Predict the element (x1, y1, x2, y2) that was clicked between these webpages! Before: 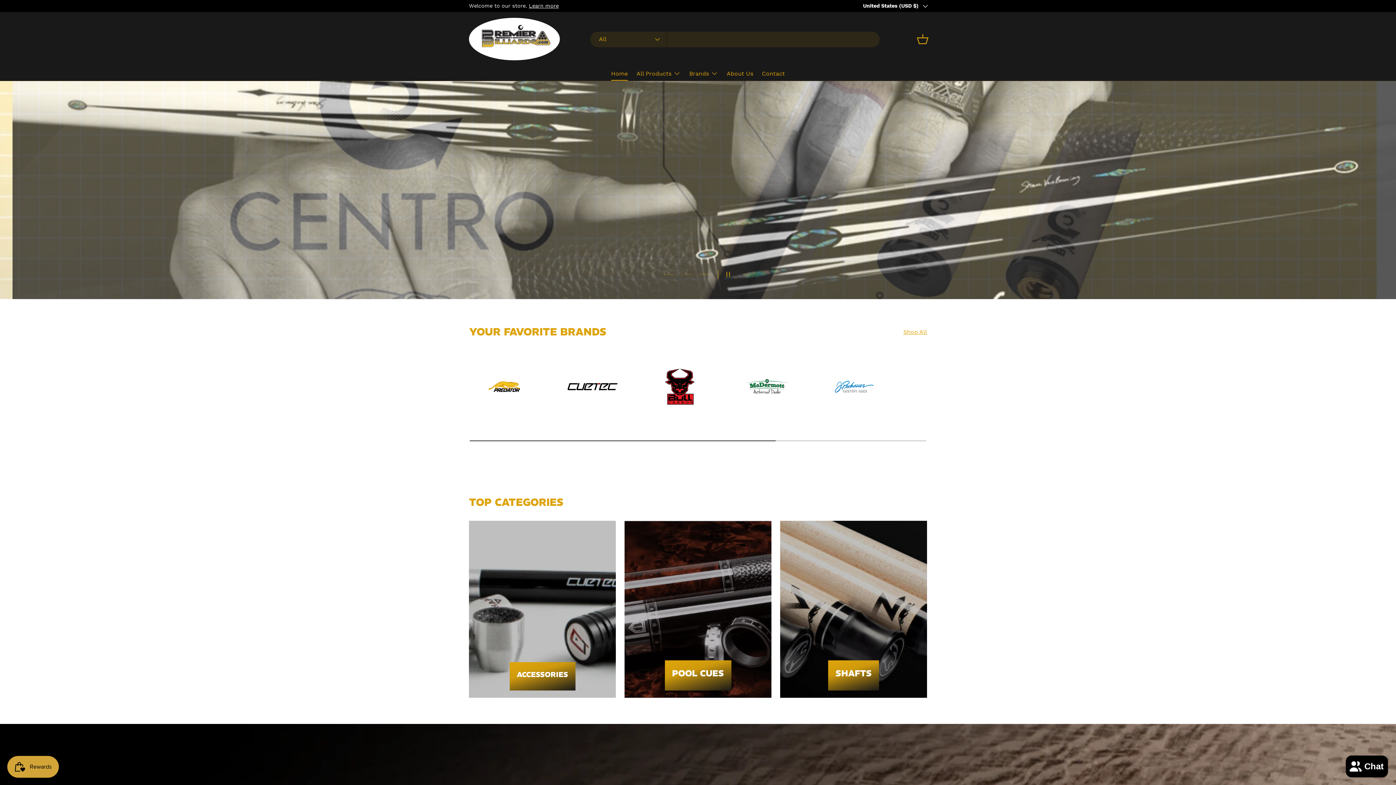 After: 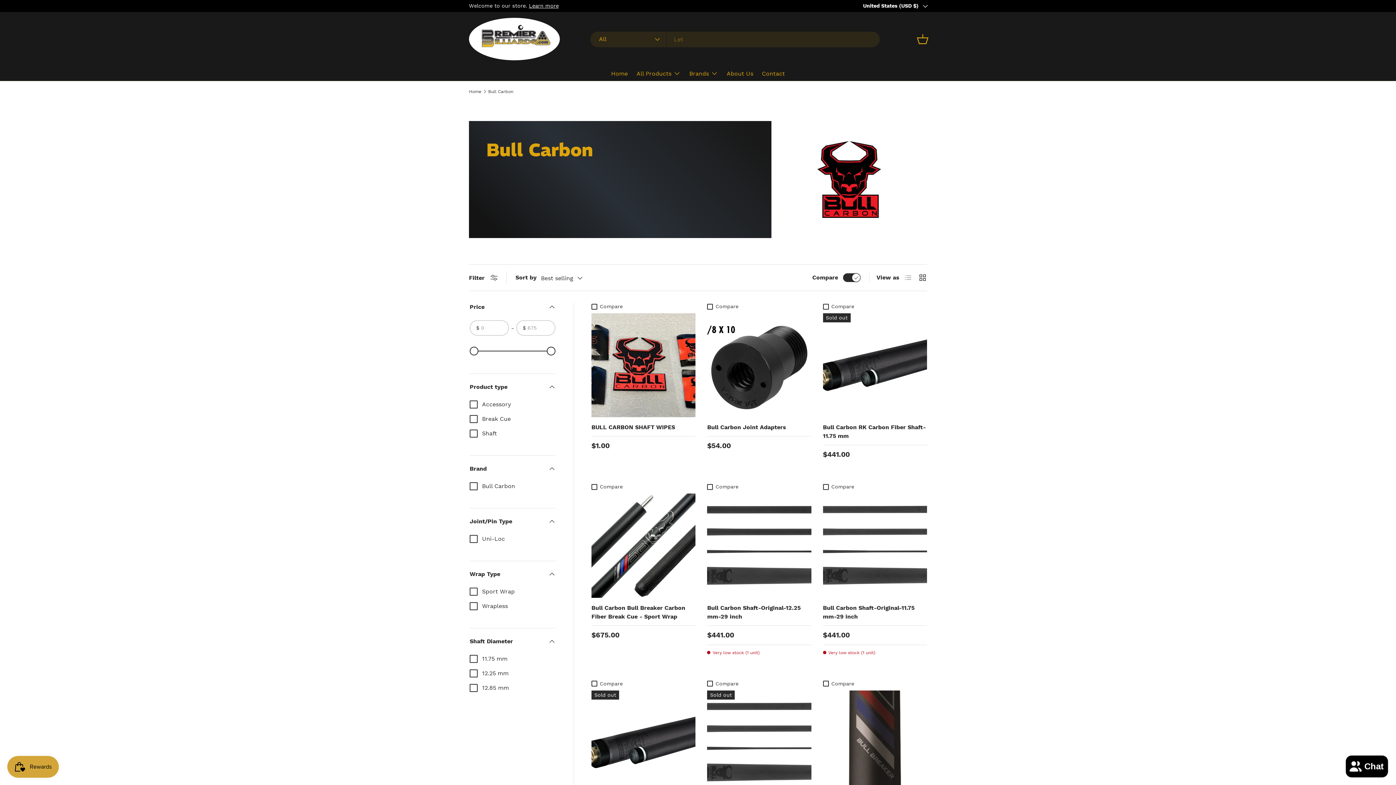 Action: bbox: (643, 350, 716, 423)